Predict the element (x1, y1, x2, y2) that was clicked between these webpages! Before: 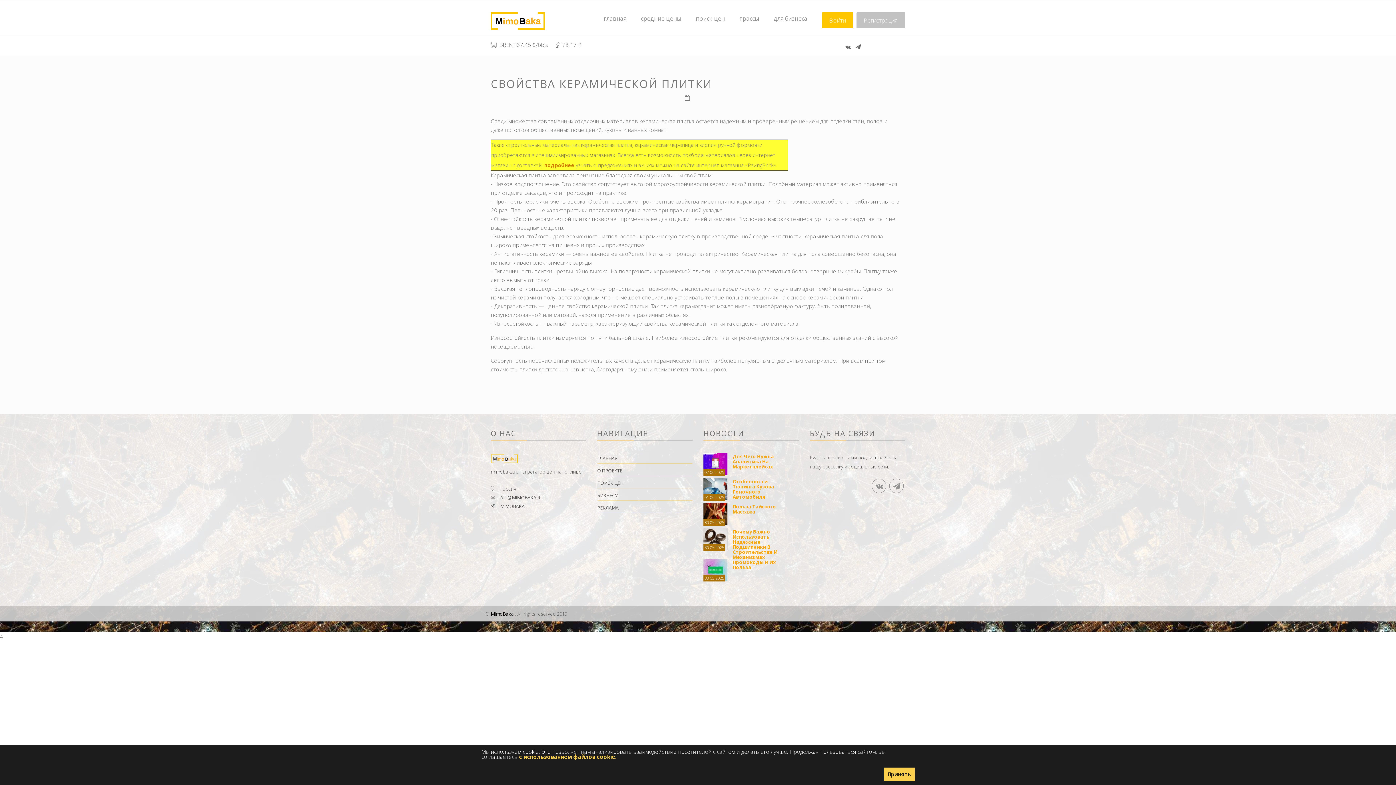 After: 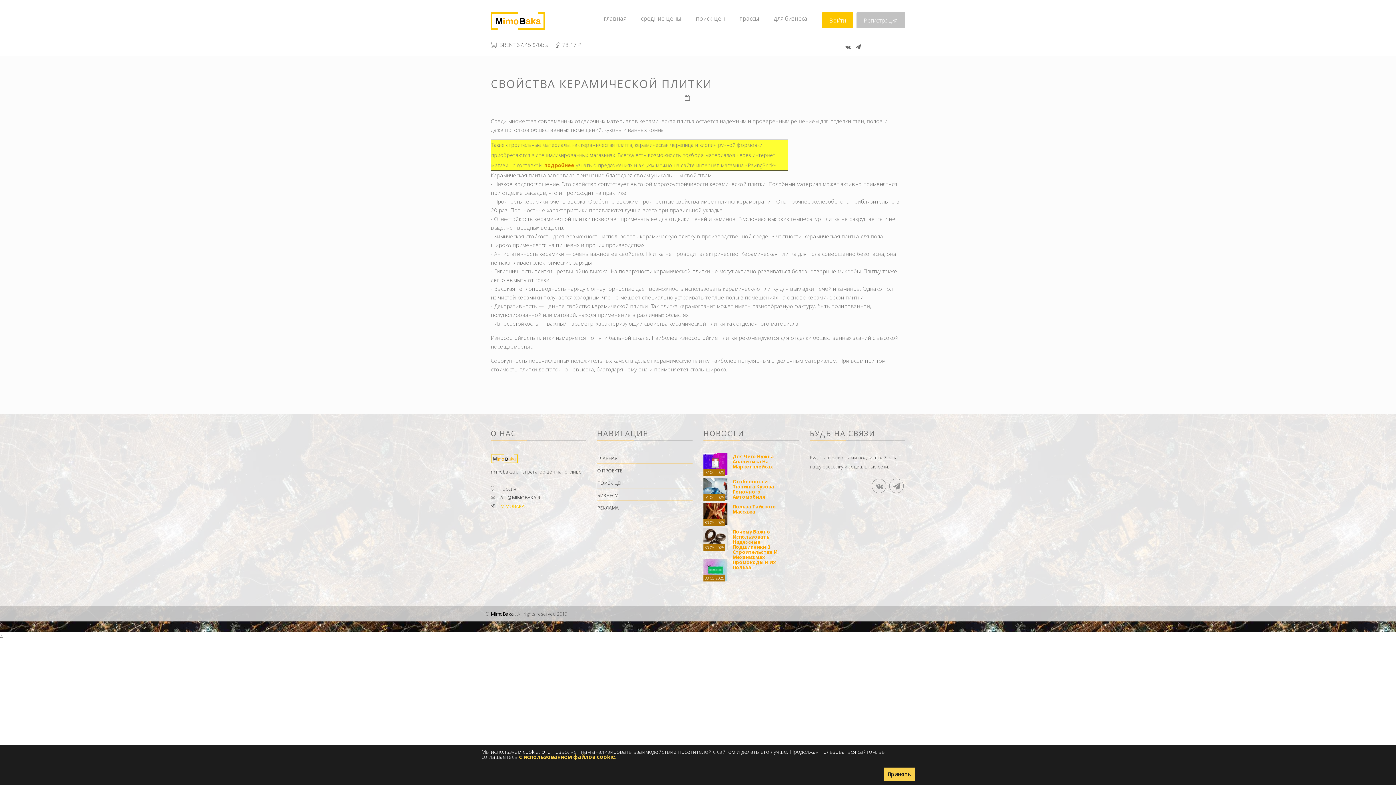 Action: label: MIMOBAKA bbox: (500, 503, 524, 509)